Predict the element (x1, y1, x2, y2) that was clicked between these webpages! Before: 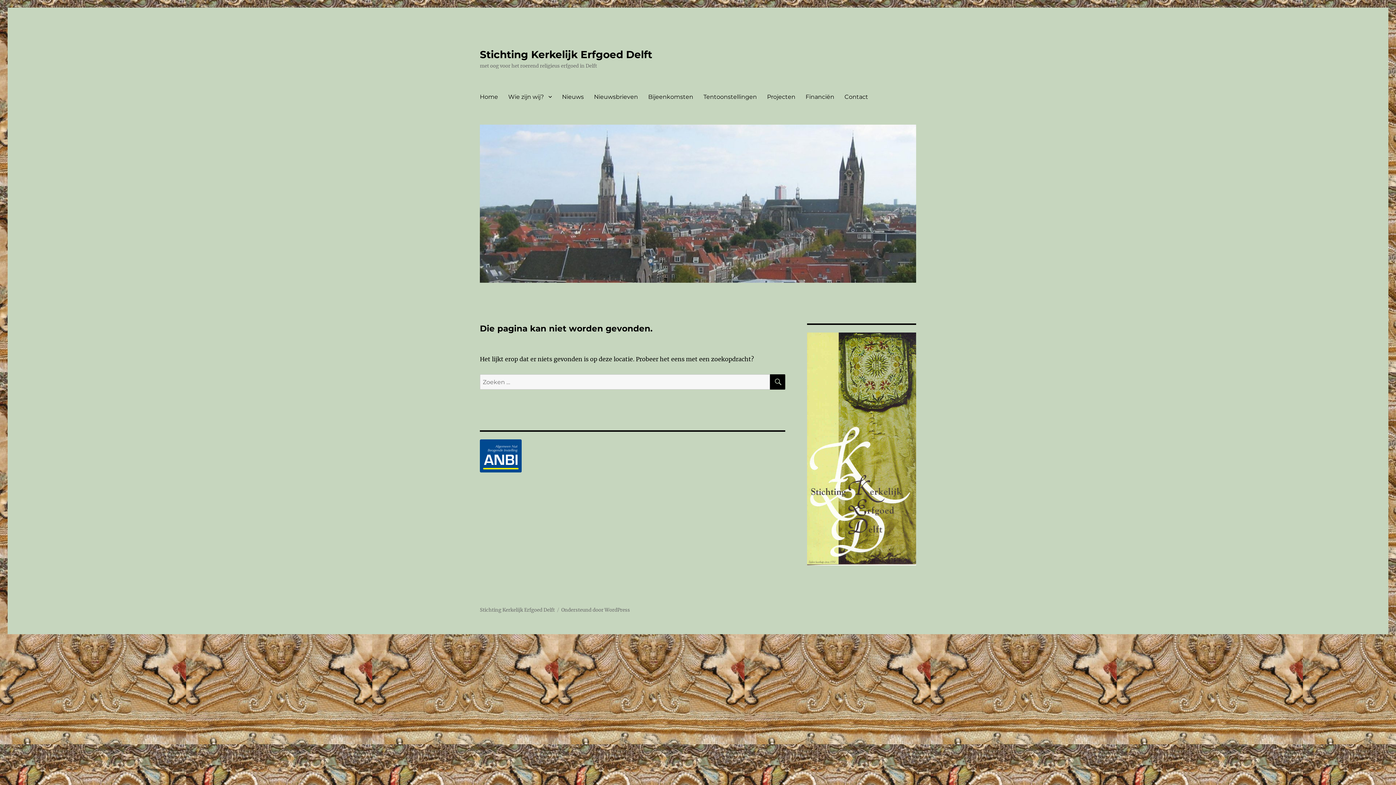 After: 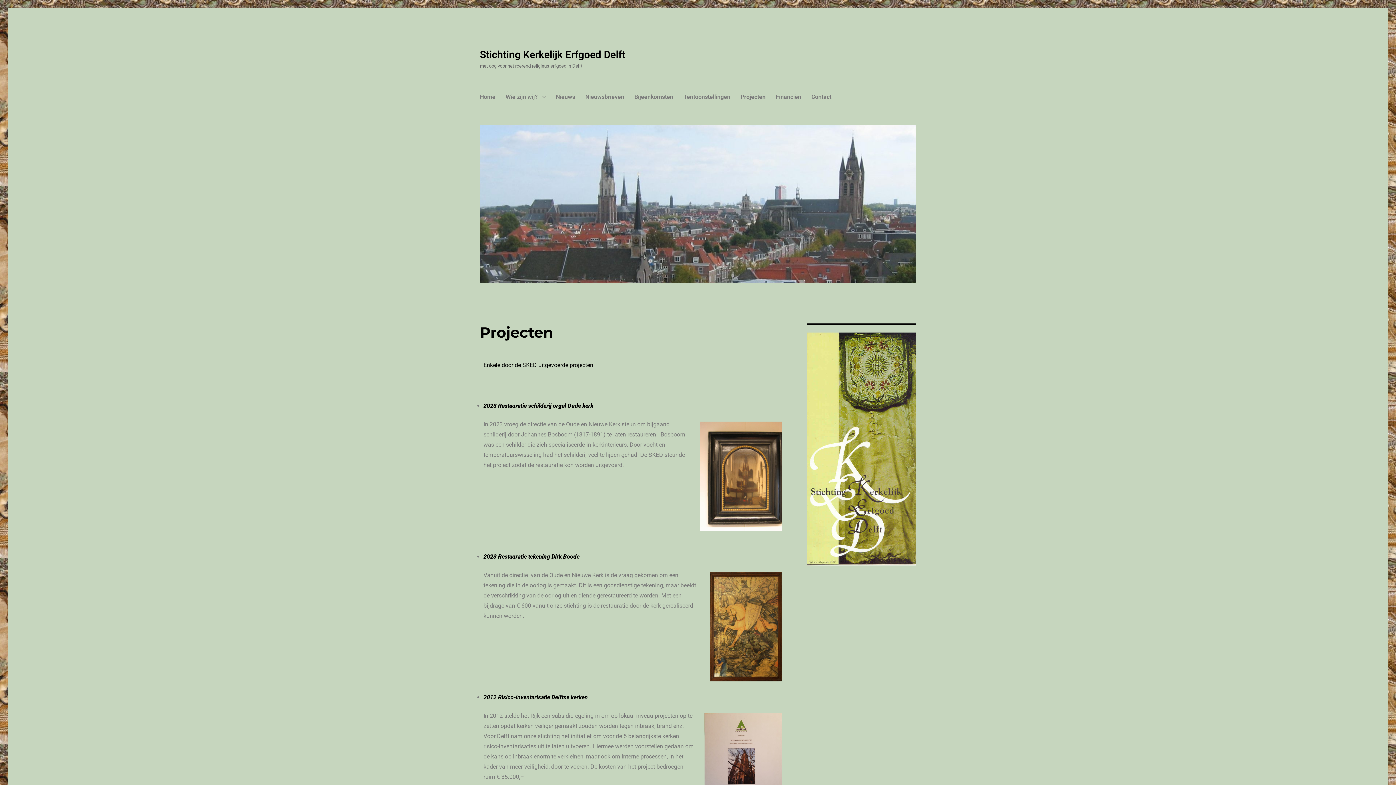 Action: bbox: (762, 89, 800, 104) label: Projecten